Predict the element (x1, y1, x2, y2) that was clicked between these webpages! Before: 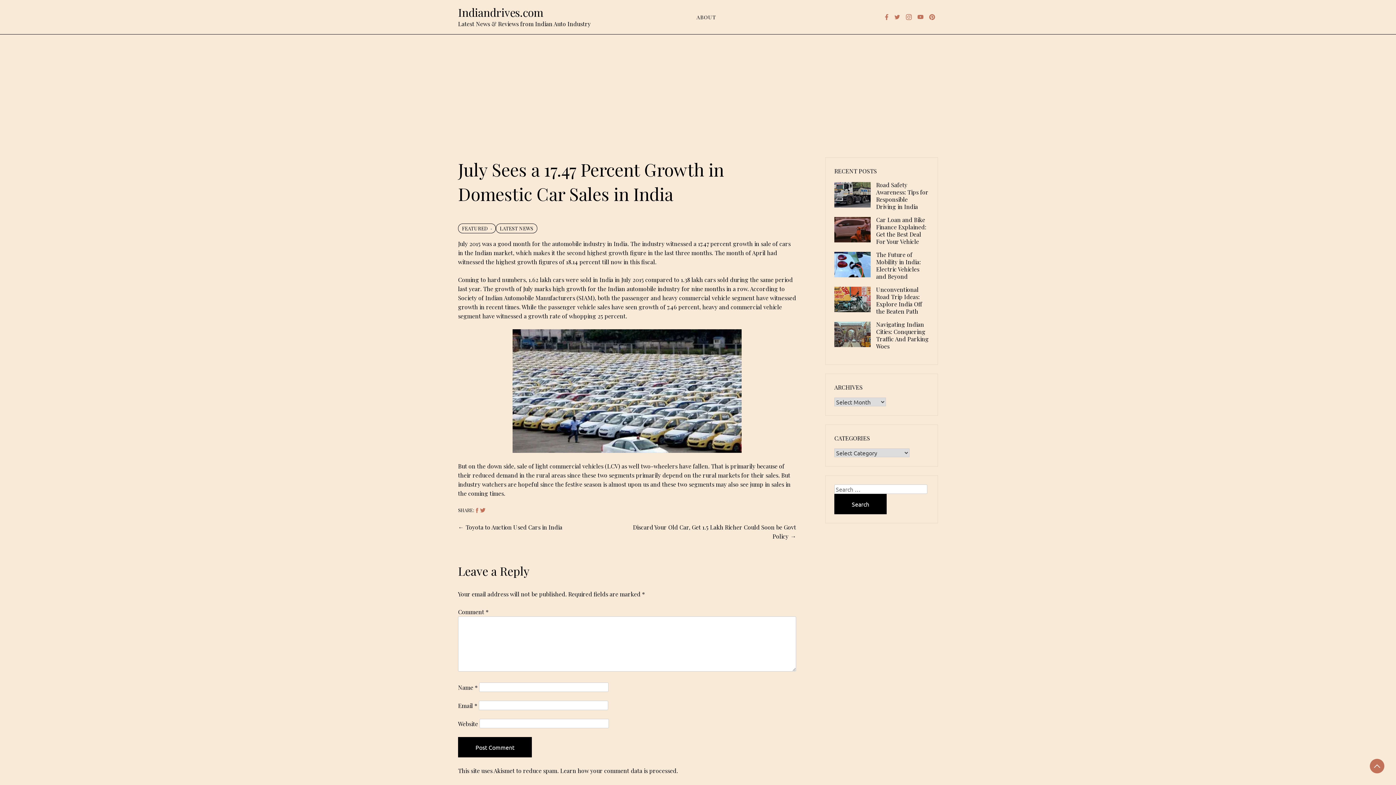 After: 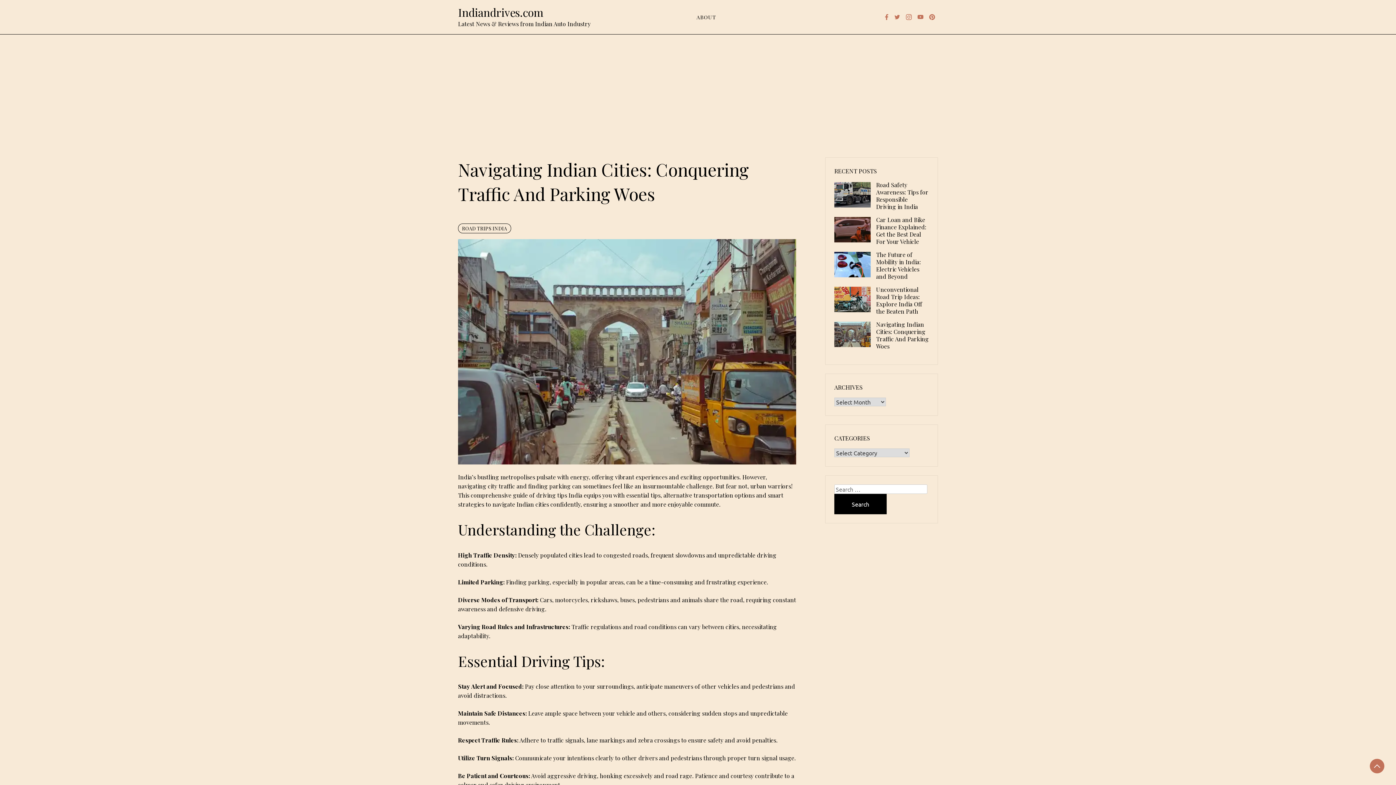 Action: label: Navigating Indian Cities: Conquering Traffic And Parking Woes bbox: (876, 320, 929, 350)